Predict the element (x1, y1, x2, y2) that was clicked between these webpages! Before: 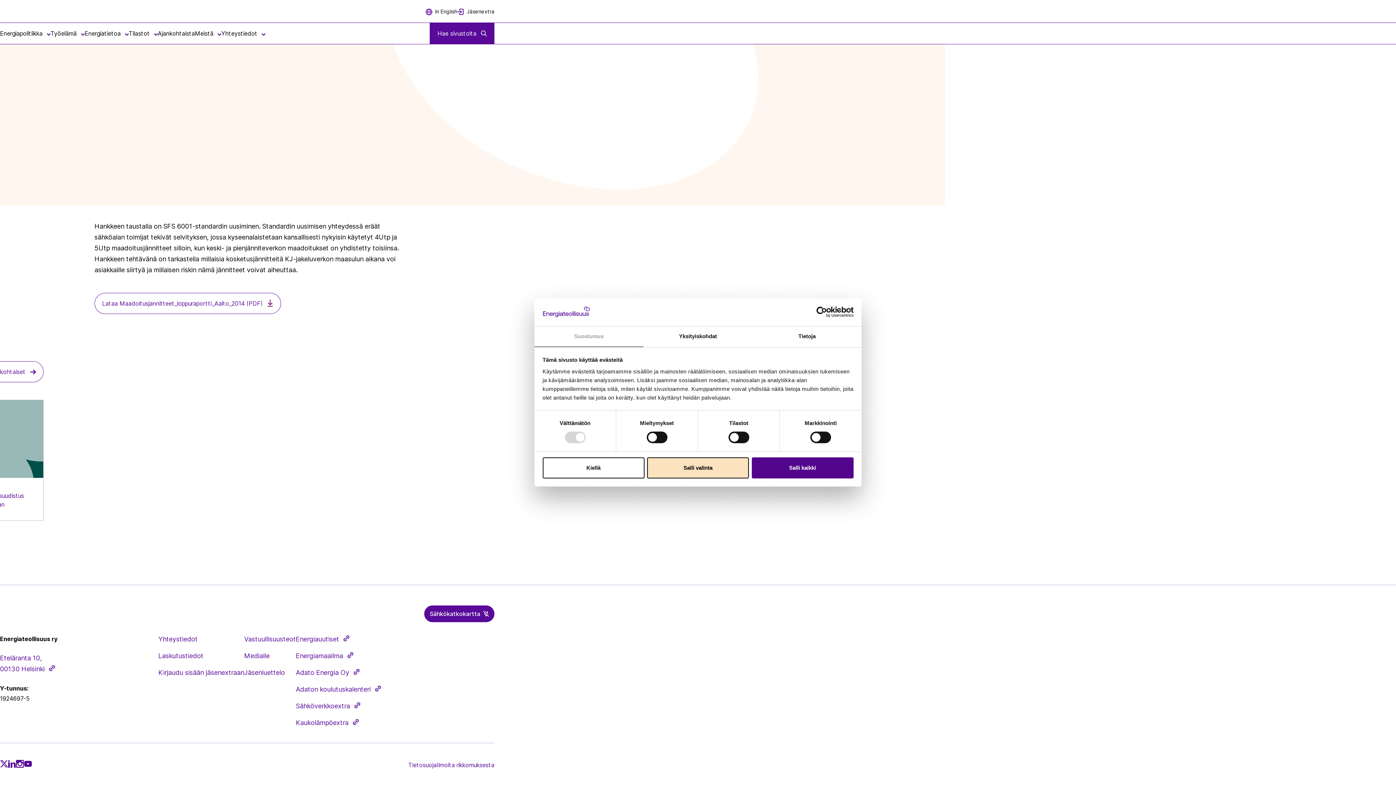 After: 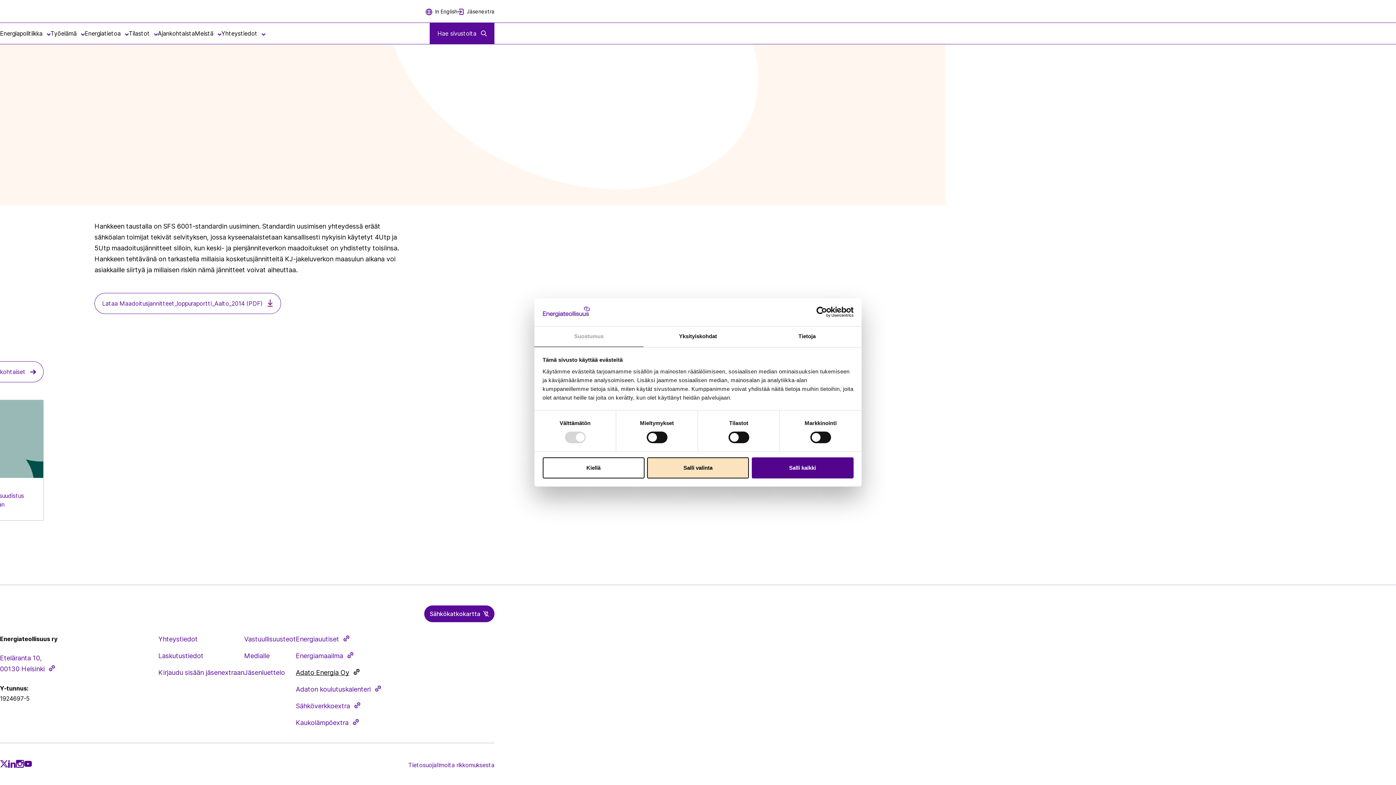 Action: bbox: (295, 669, 360, 676) label: Adato Energia Oy: Ulkoinen sivusto, avautuu uuteen ikkunaan